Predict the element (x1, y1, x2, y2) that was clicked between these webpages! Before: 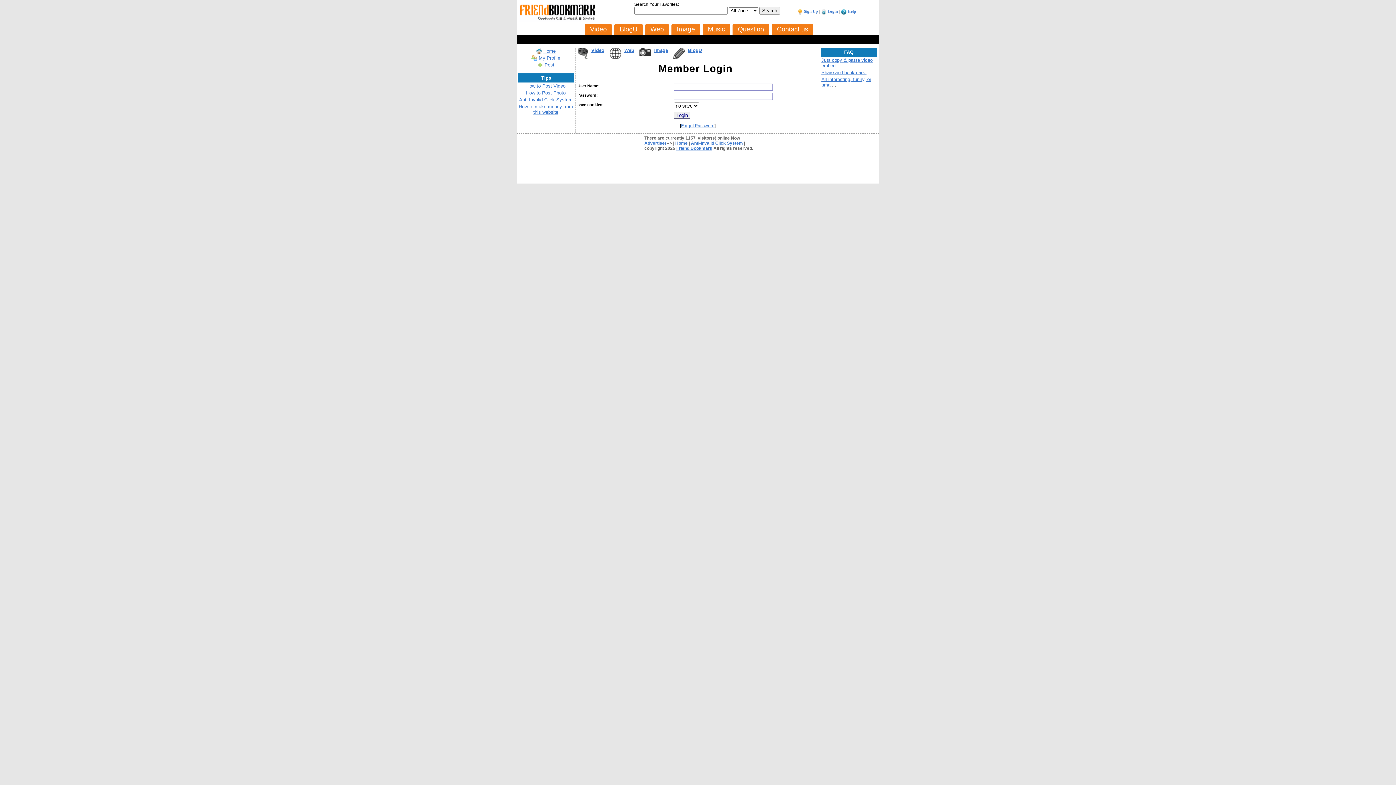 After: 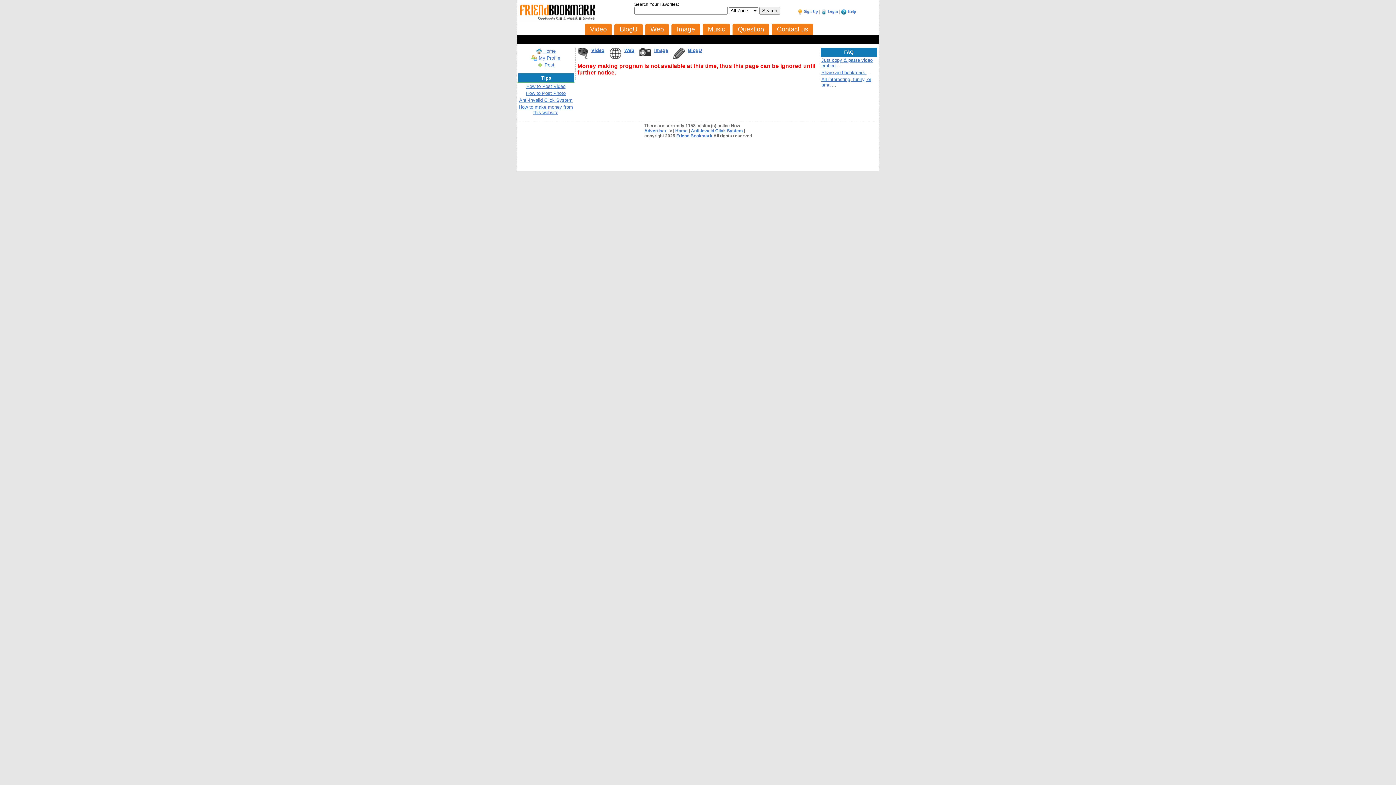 Action: label: Anti-Invalid Click System bbox: (691, 140, 743, 145)